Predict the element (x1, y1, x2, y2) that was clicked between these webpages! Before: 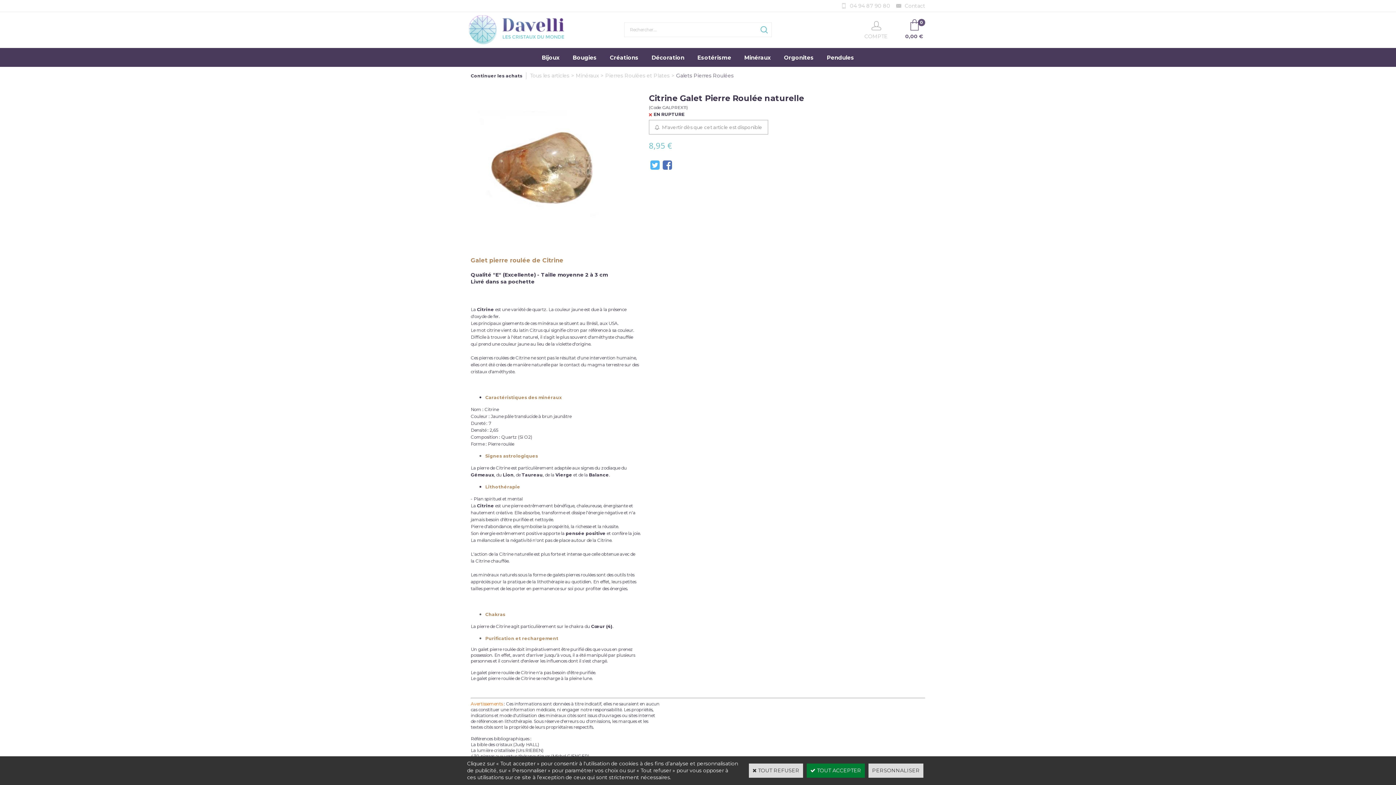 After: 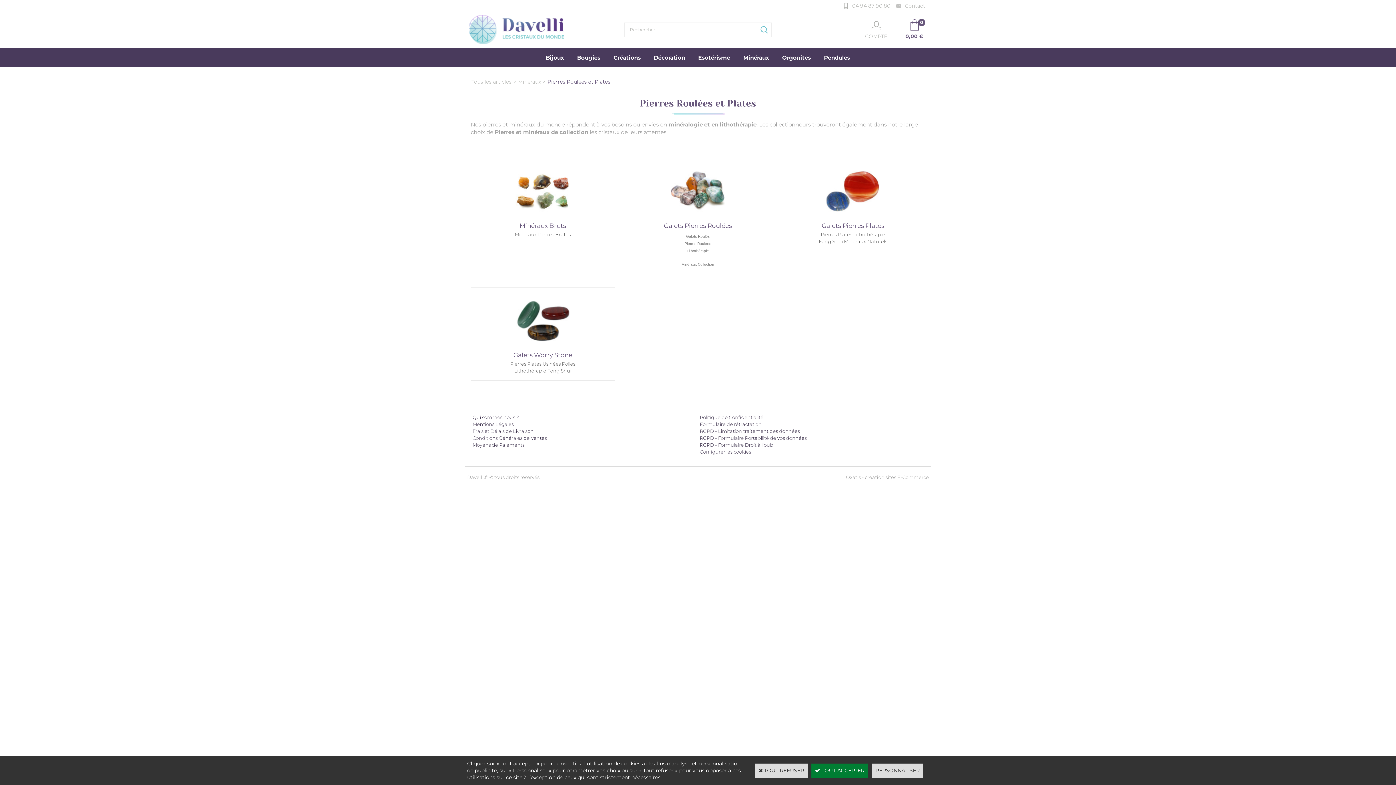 Action: label: Pierres Roulées et Plates bbox: (605, 72, 669, 78)